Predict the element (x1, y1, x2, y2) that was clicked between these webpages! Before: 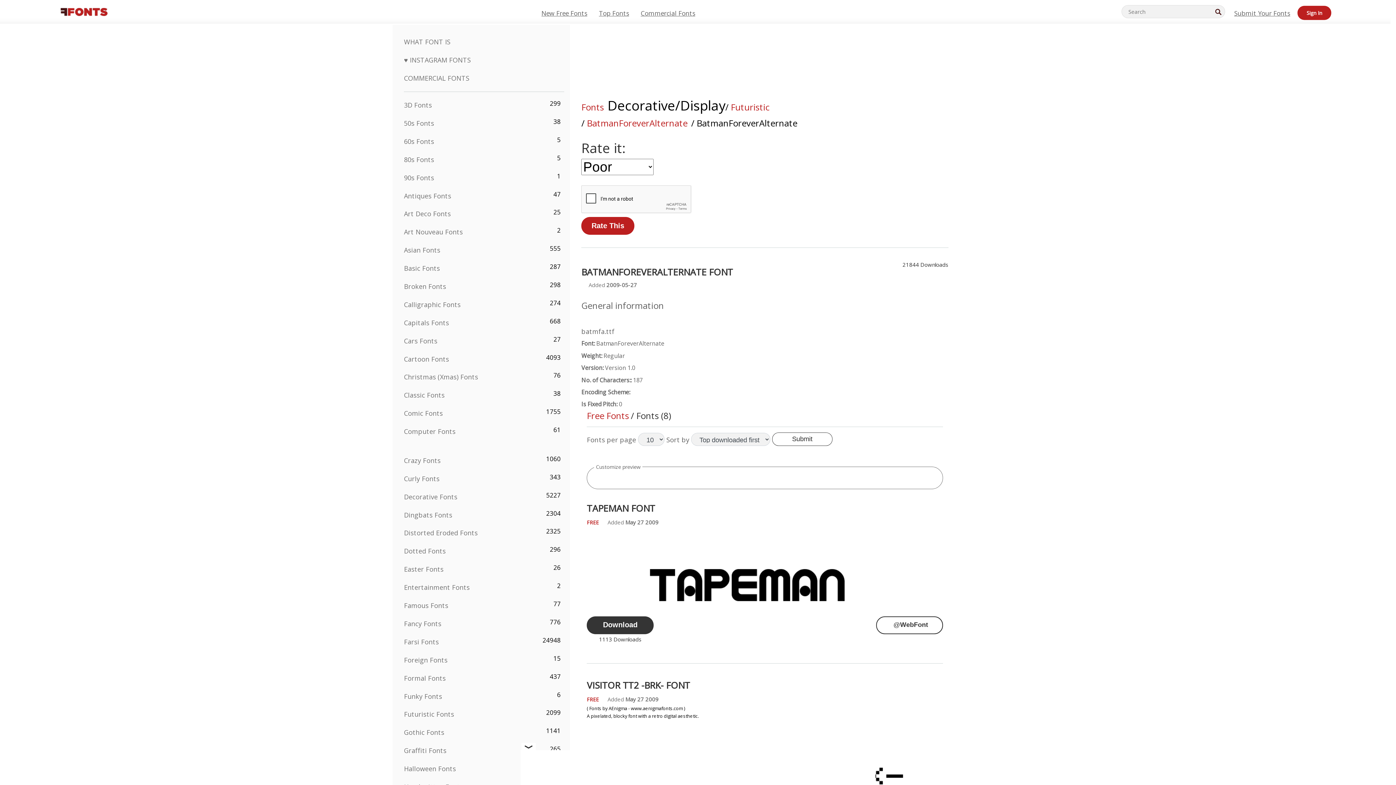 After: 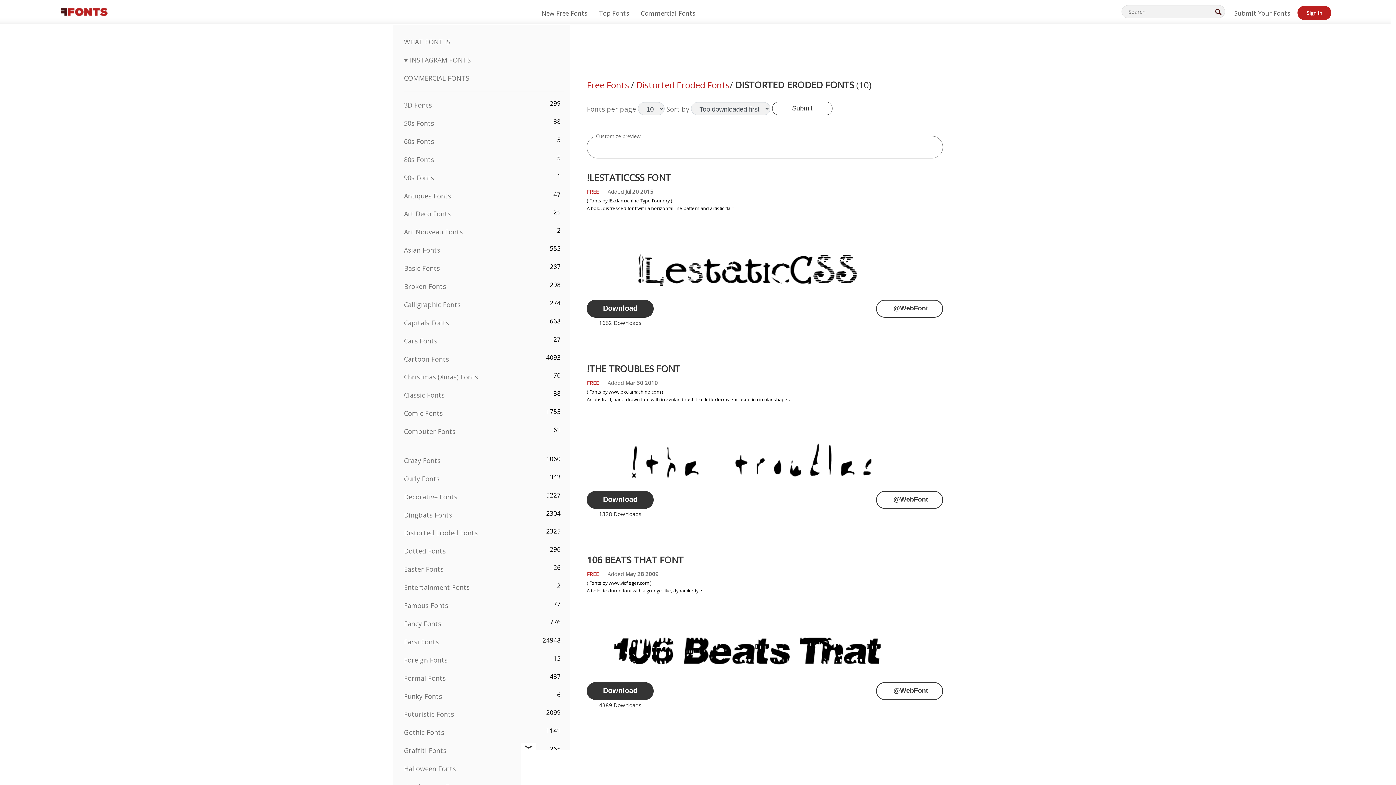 Action: bbox: (404, 528, 477, 537) label: Distorted Eroded Fonts